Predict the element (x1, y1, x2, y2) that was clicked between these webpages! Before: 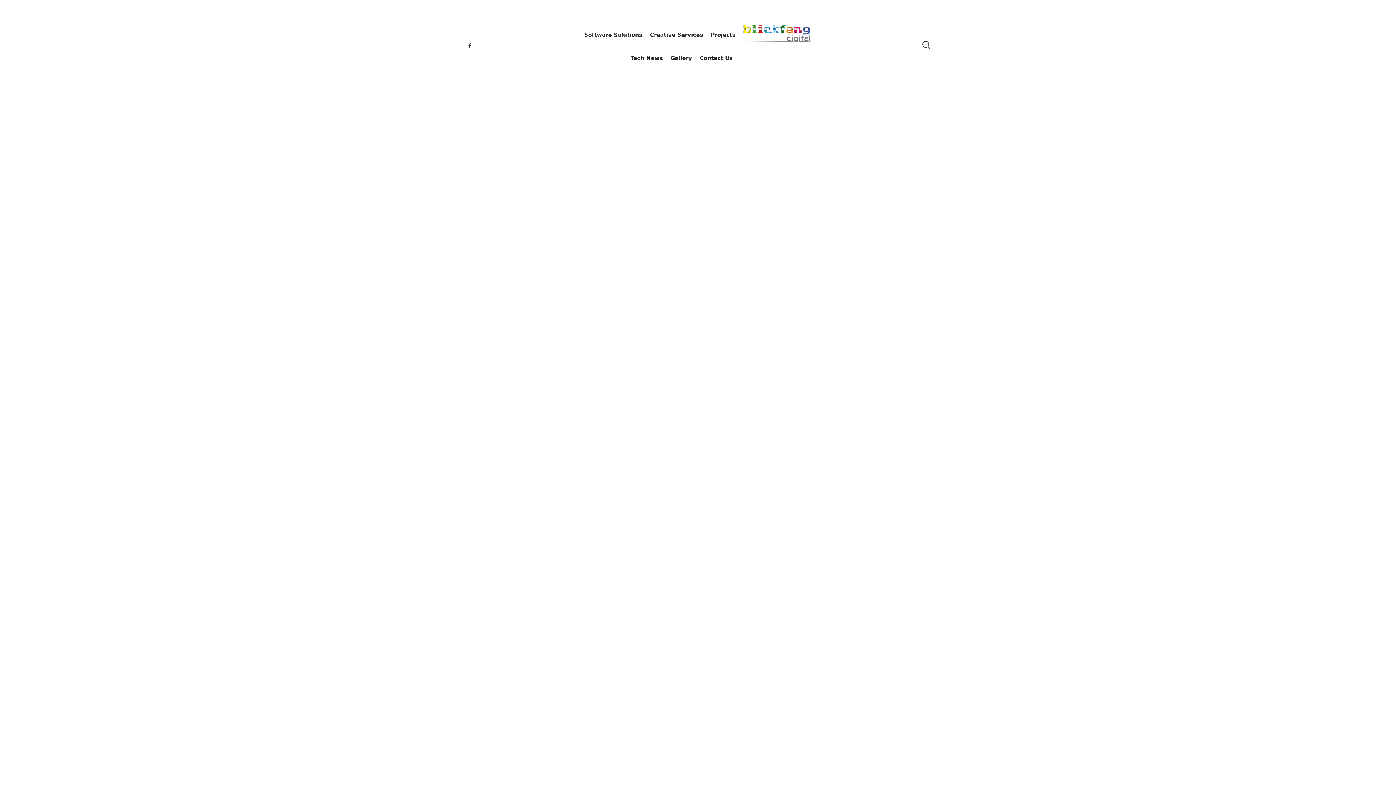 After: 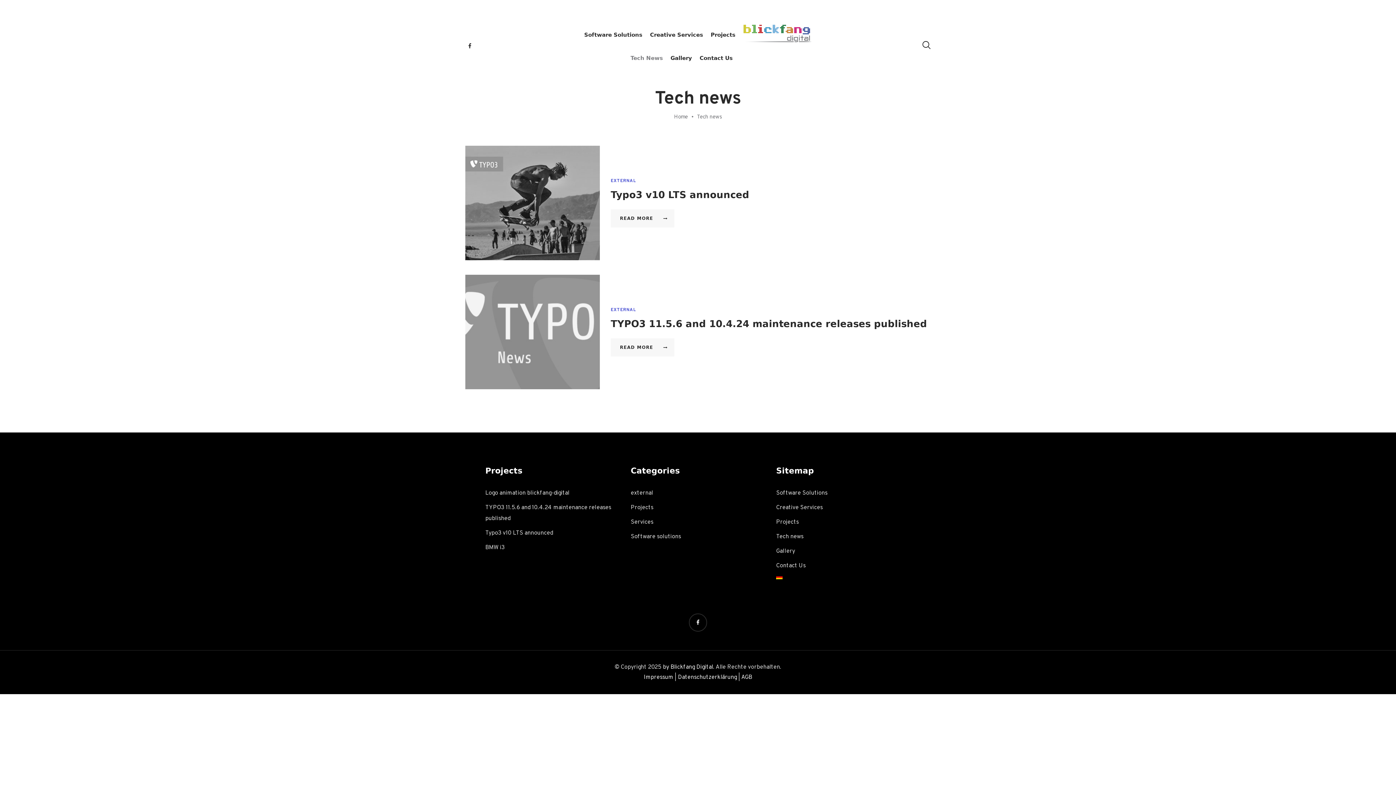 Action: label: Tech News bbox: (626, 50, 666, 66)